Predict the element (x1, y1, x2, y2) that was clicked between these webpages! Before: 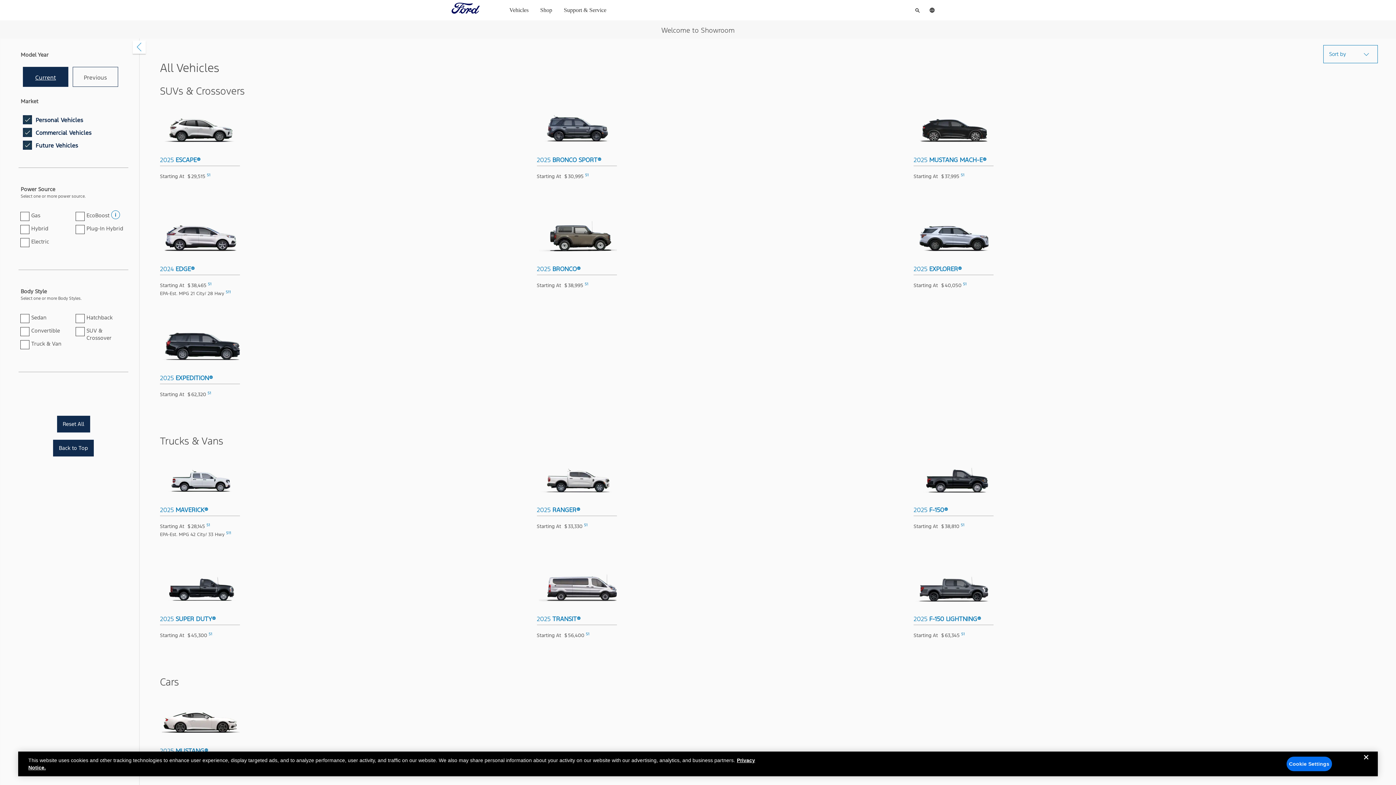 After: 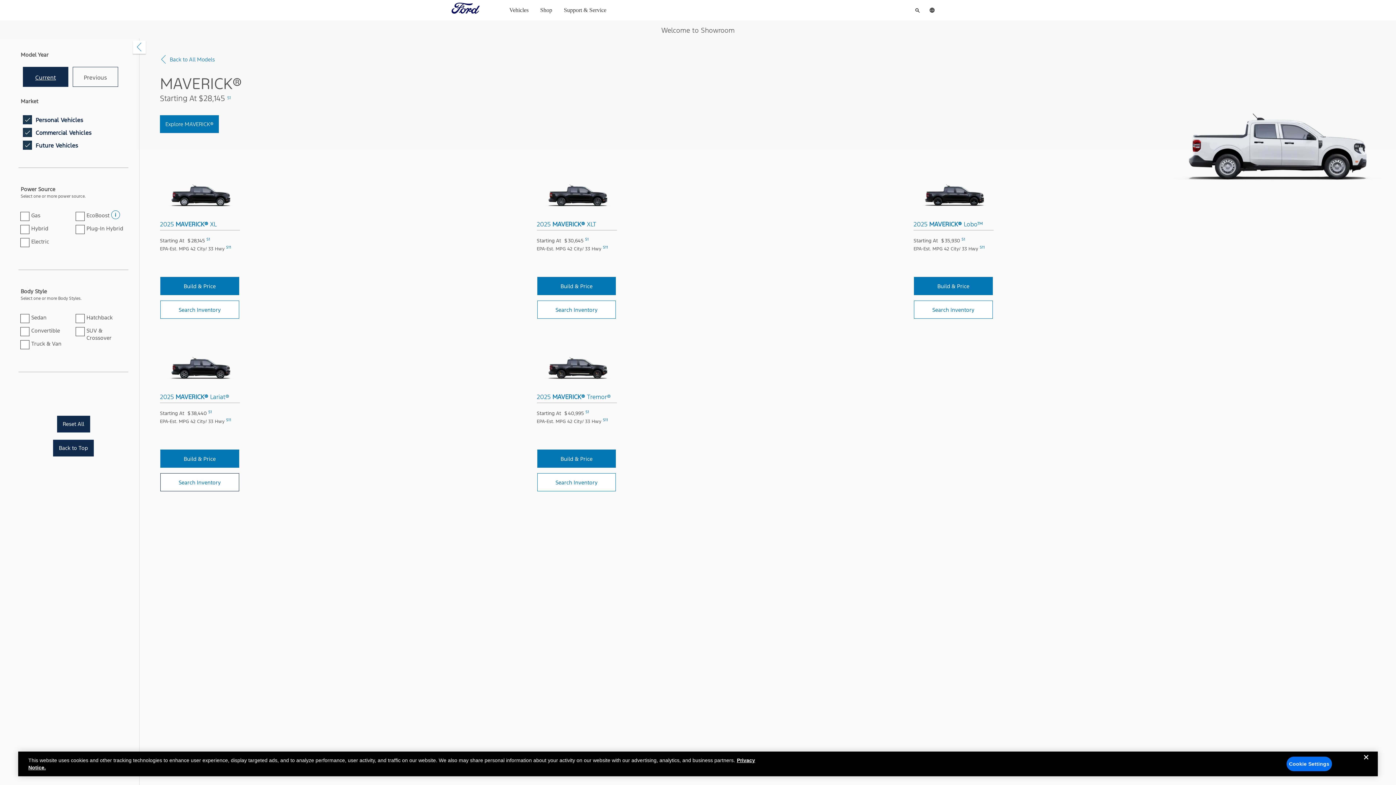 Action: label: click to view all models for 2025 , Maverick® bbox: (154, 450, 247, 516)